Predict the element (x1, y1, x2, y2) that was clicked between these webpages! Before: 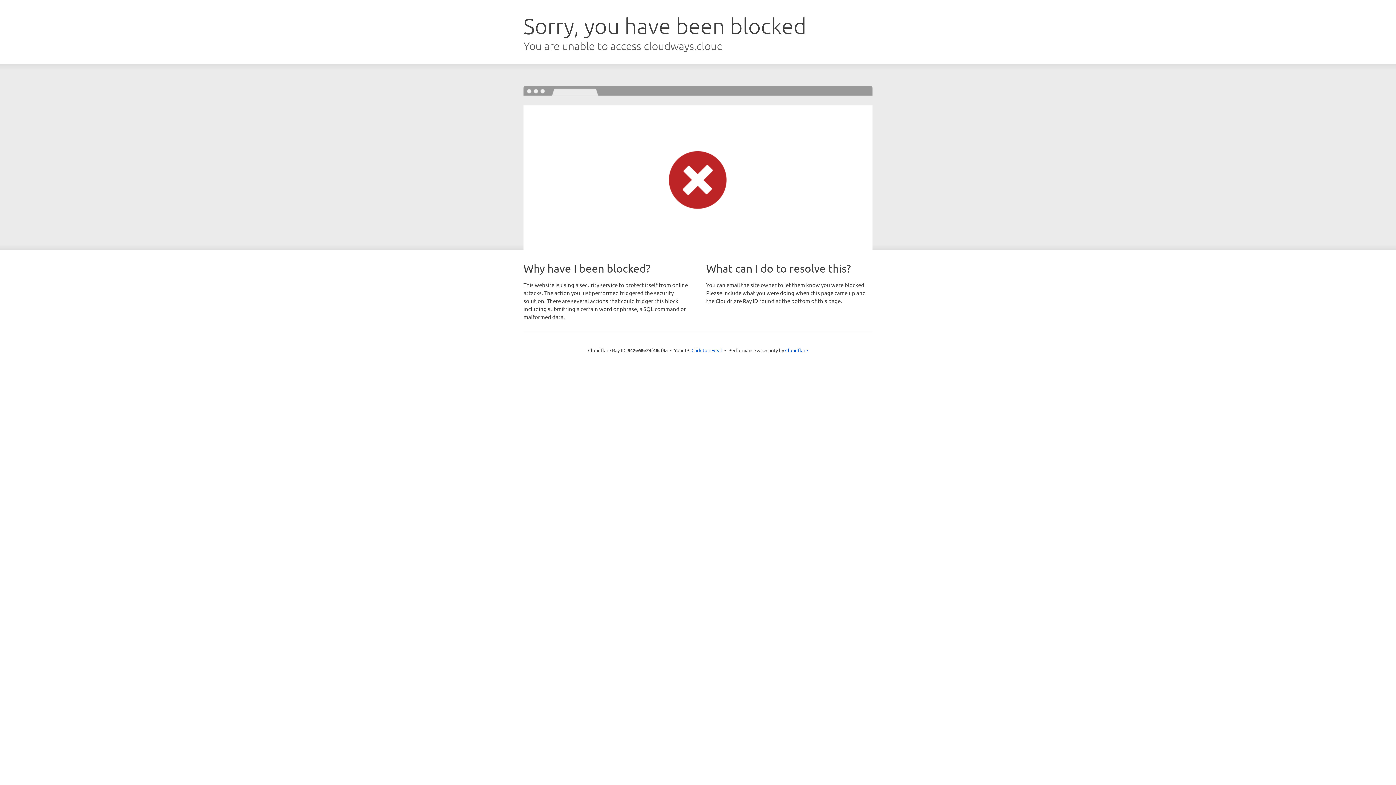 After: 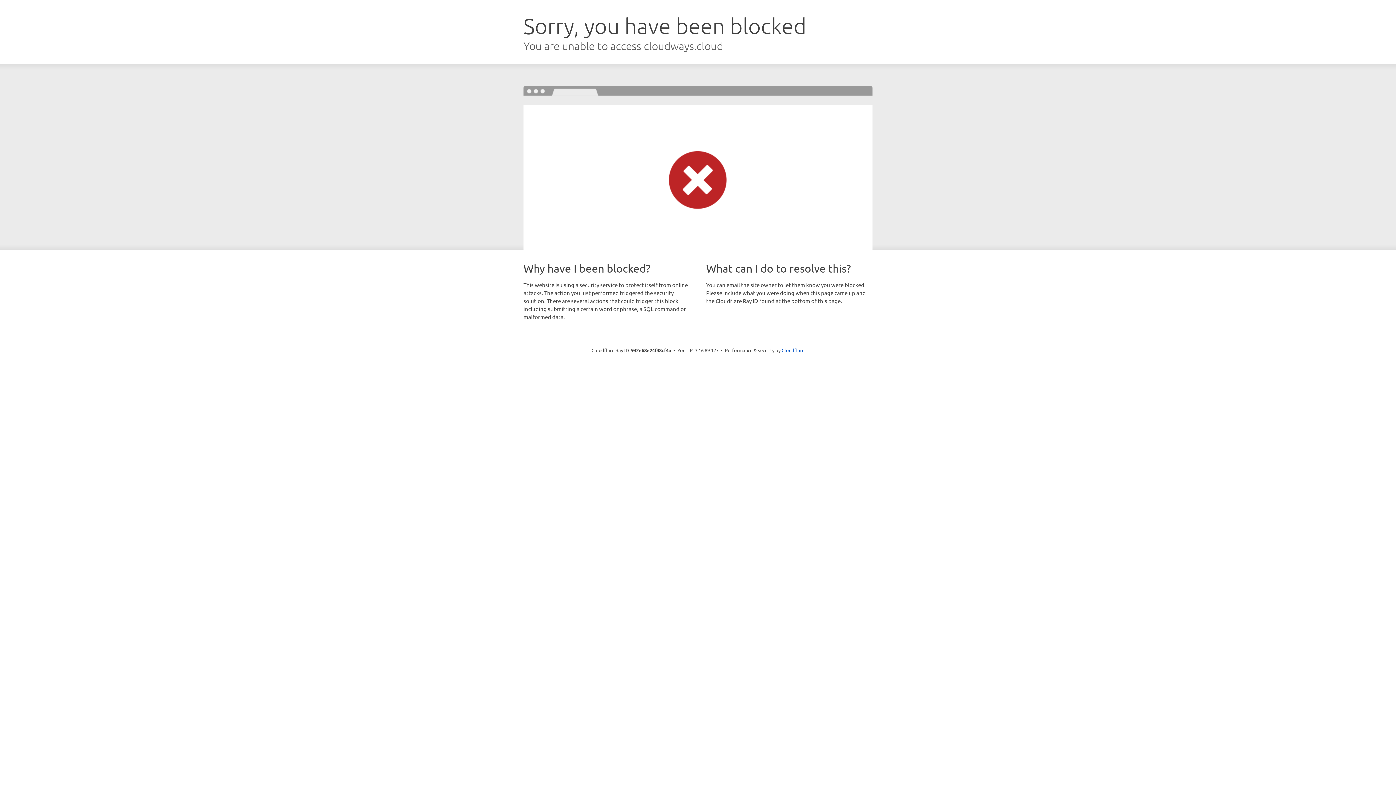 Action: bbox: (691, 346, 722, 353) label: Click to reveal